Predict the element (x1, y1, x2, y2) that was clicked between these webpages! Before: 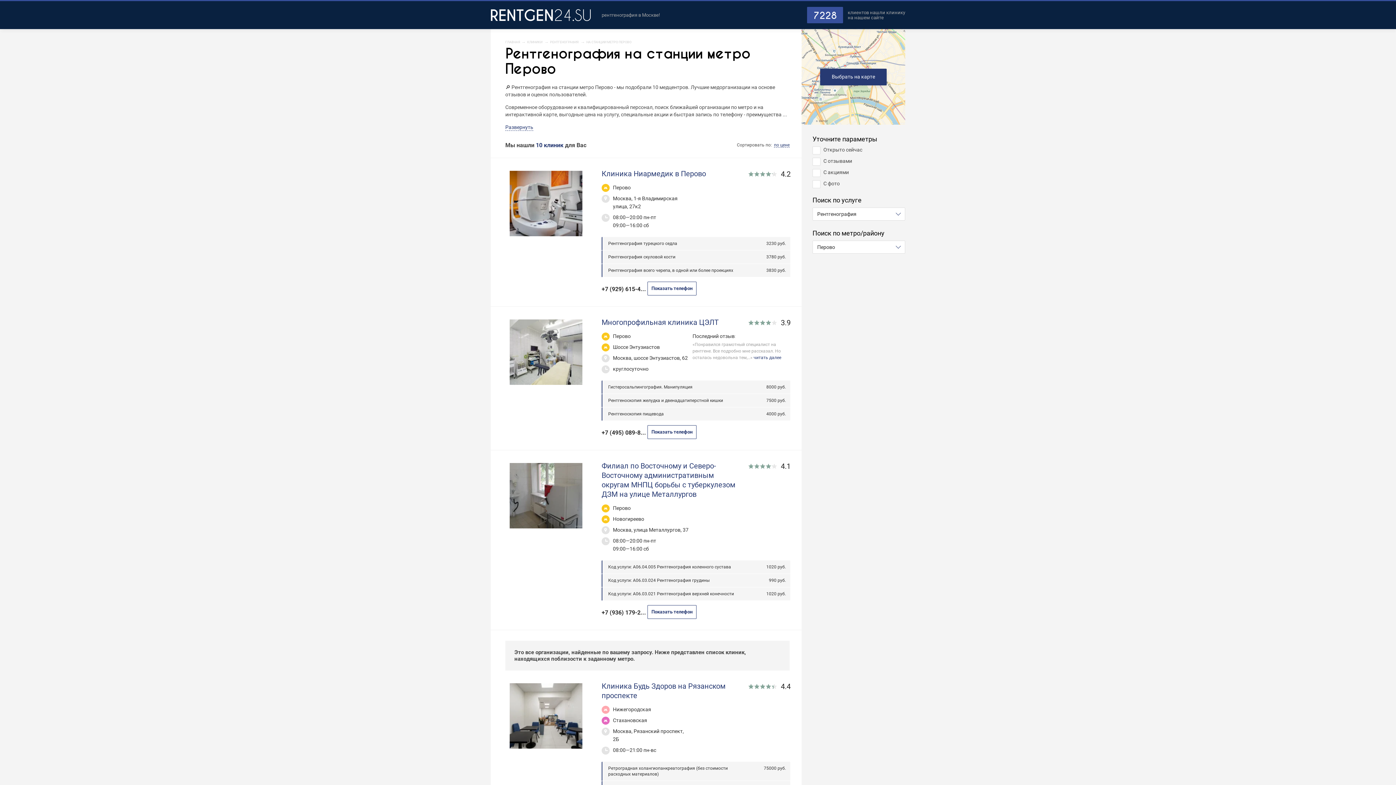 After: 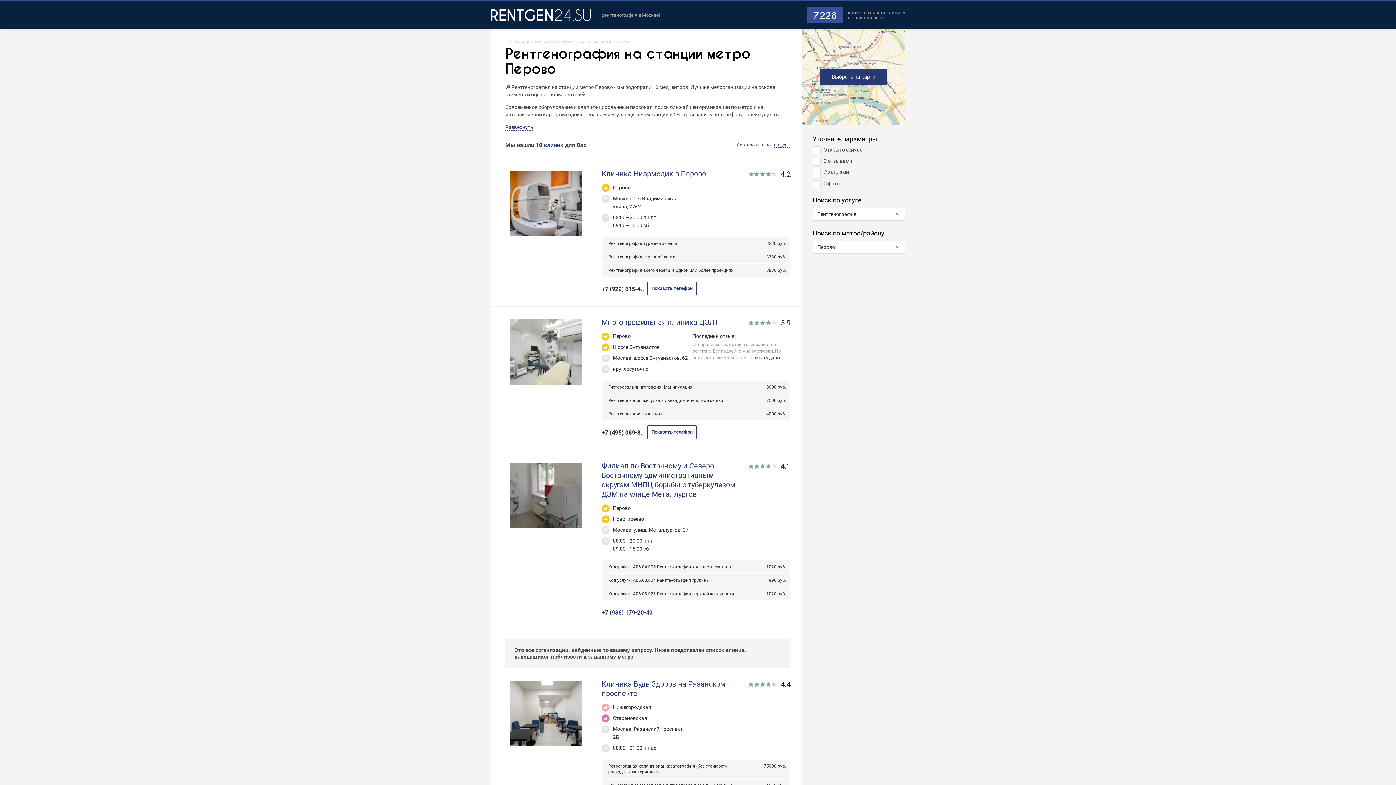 Action: label: +7 (936) 179-2... Показать телефон bbox: (601, 609, 696, 616)